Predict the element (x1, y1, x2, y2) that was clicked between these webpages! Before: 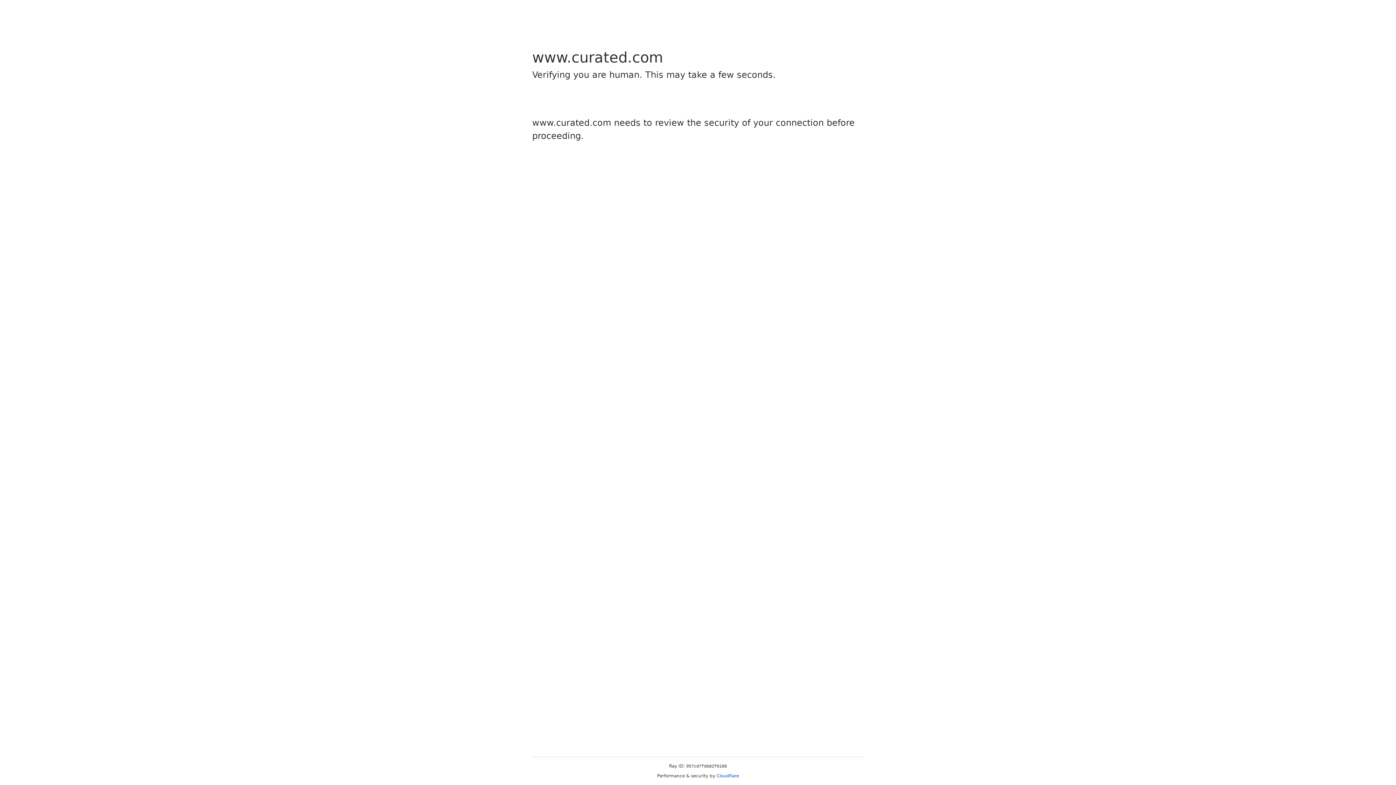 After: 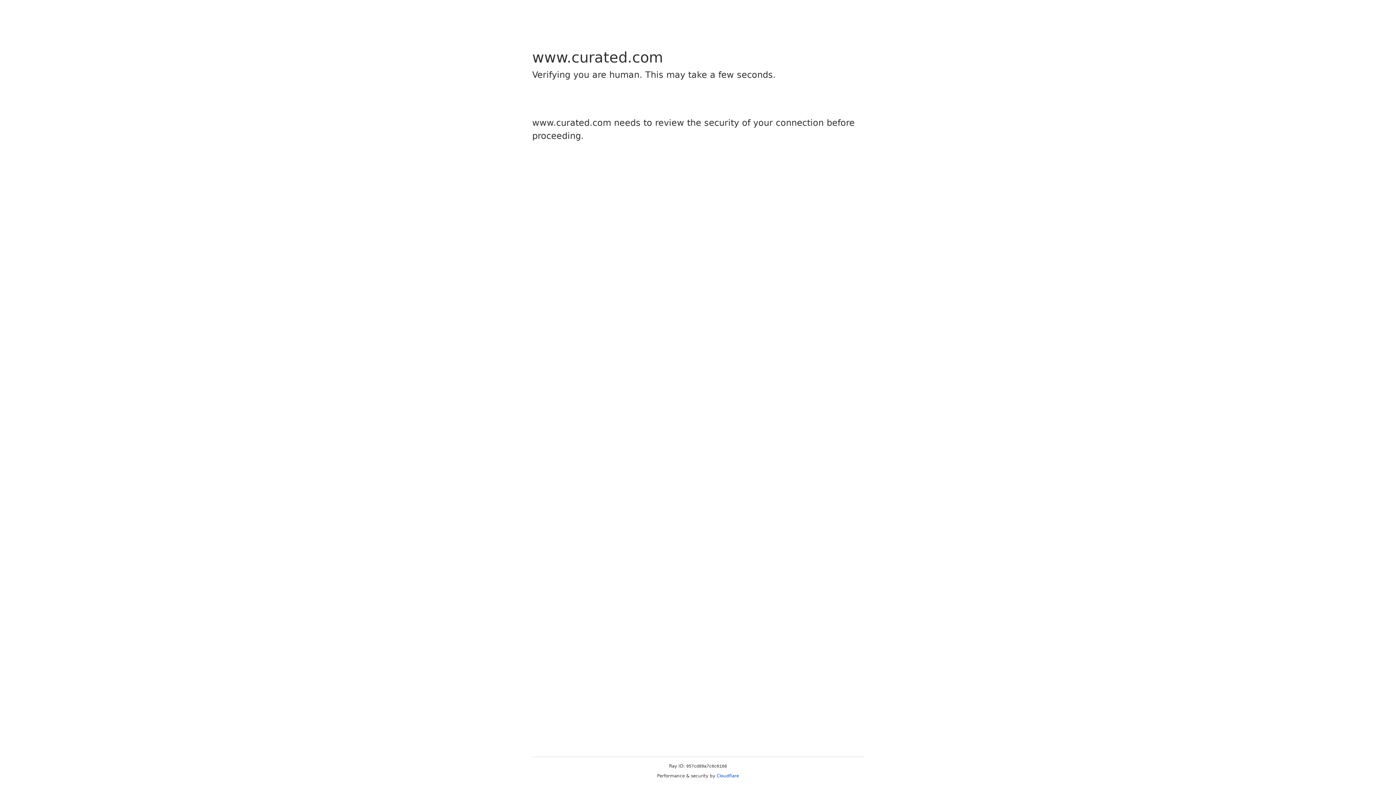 Action: bbox: (716, 773, 739, 778) label: Cloudflare